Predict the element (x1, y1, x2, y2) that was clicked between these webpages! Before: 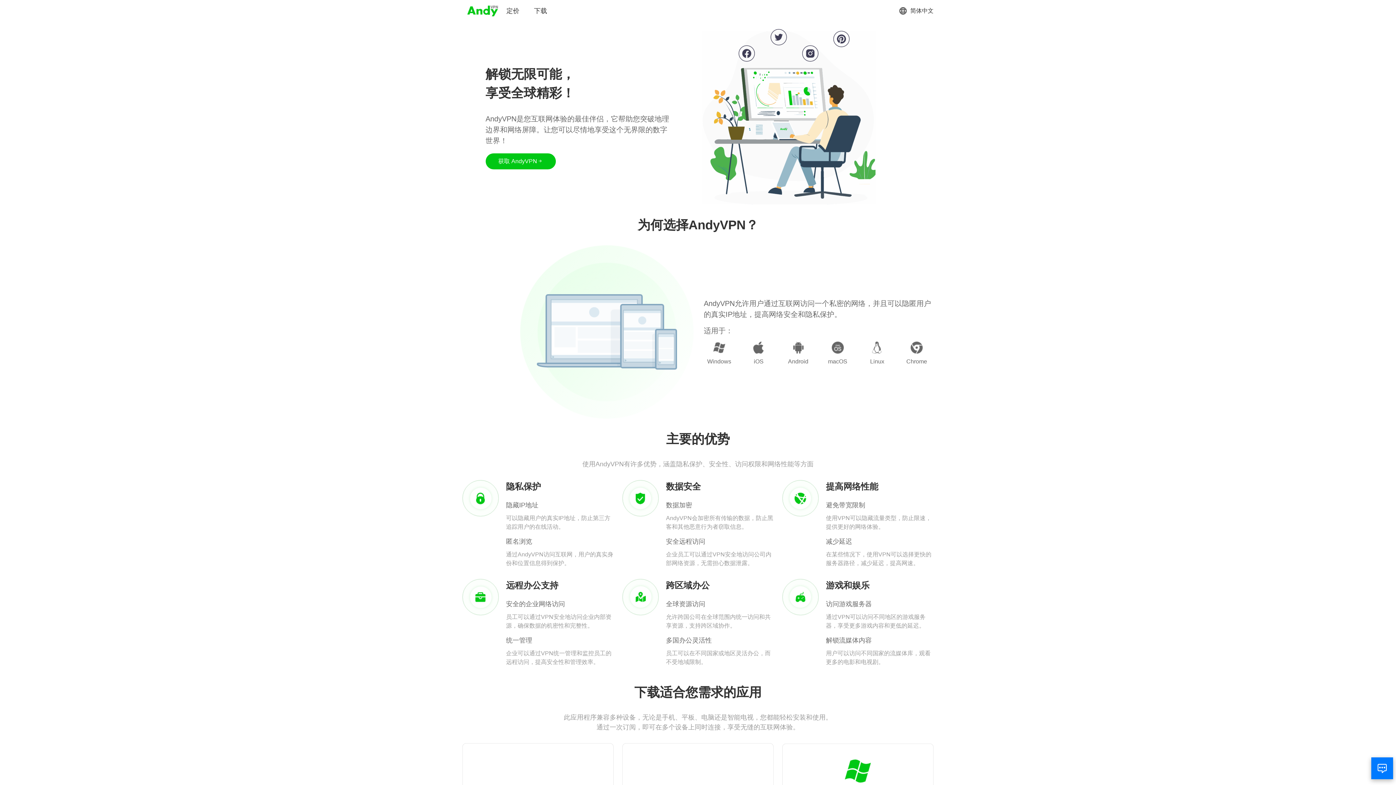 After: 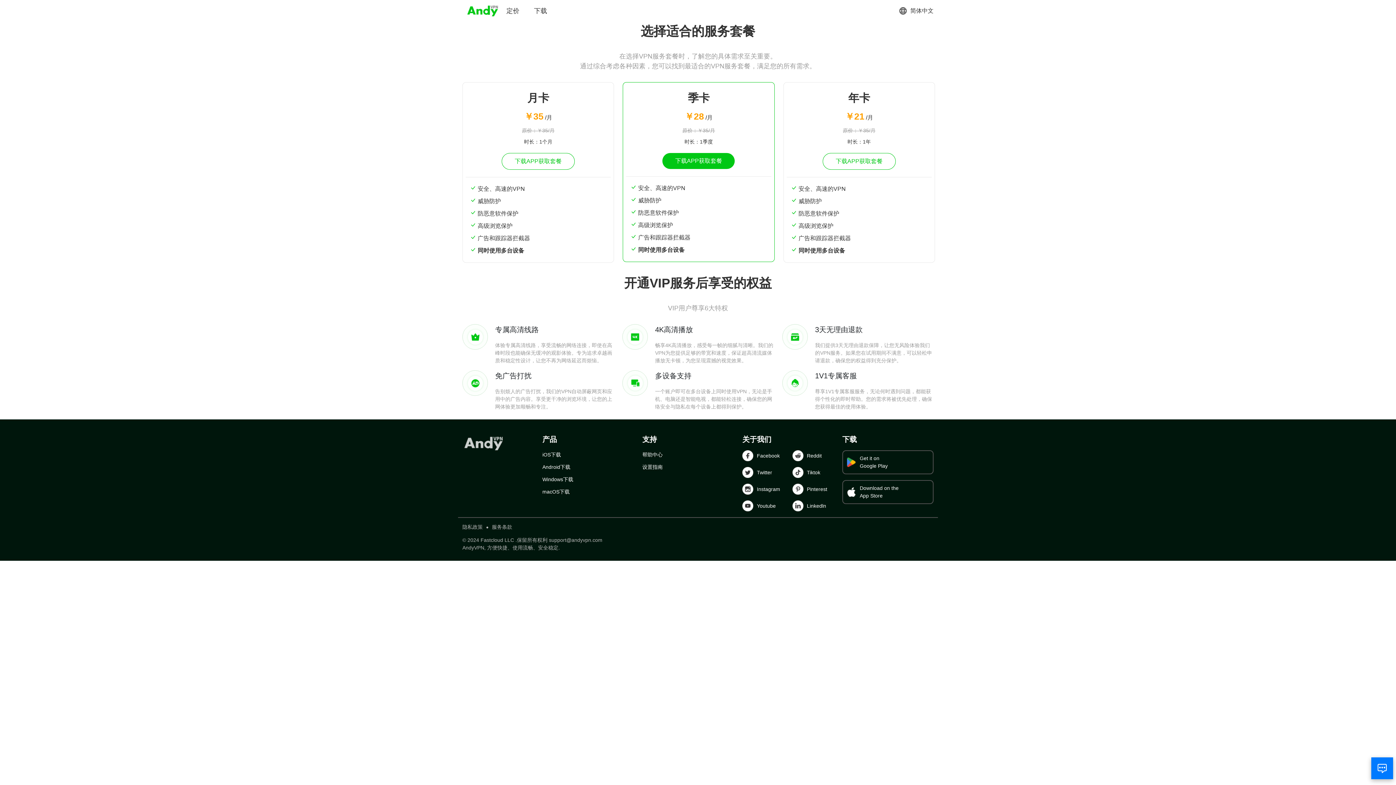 Action: label: 定价 bbox: (506, 6, 519, 15)